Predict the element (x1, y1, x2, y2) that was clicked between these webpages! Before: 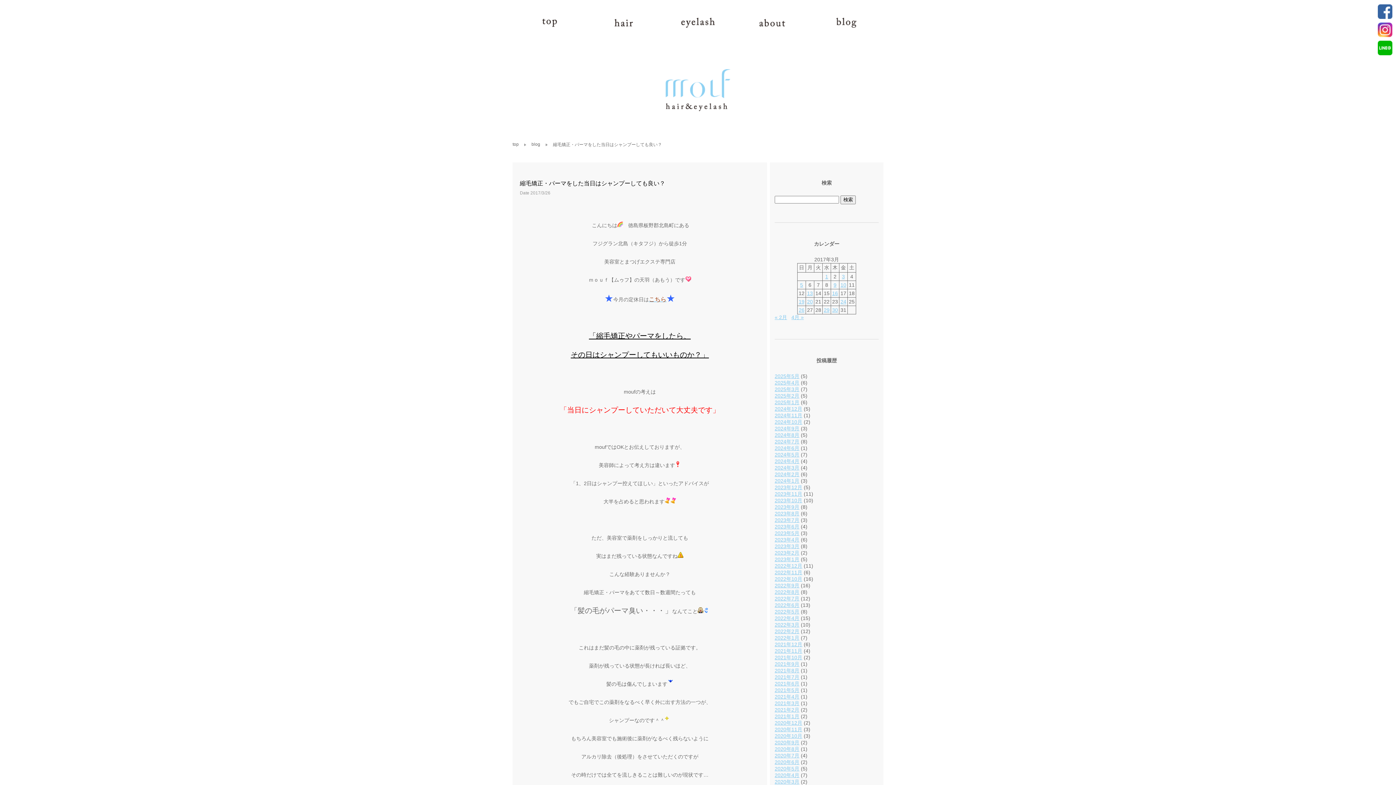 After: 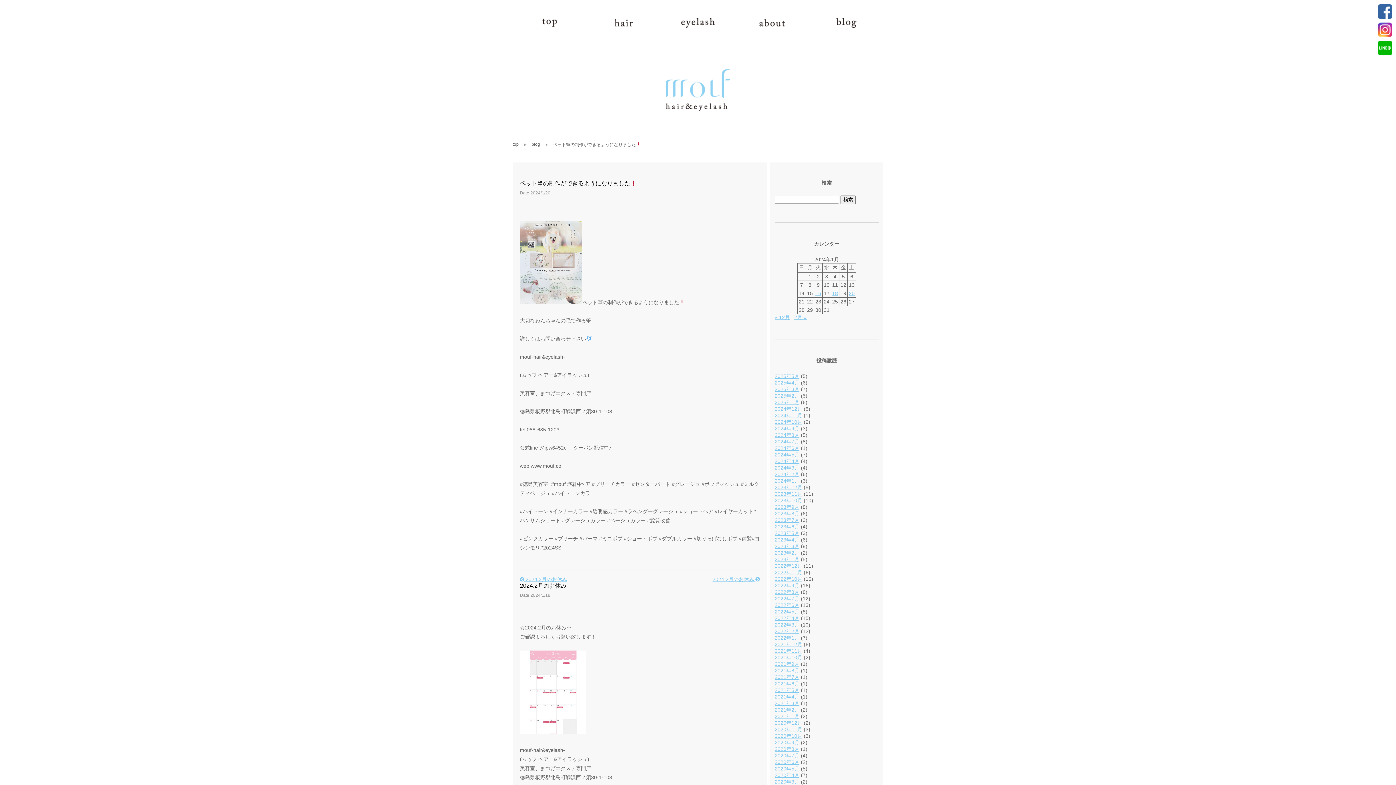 Action: label: 2024年1月 bbox: (774, 478, 799, 484)